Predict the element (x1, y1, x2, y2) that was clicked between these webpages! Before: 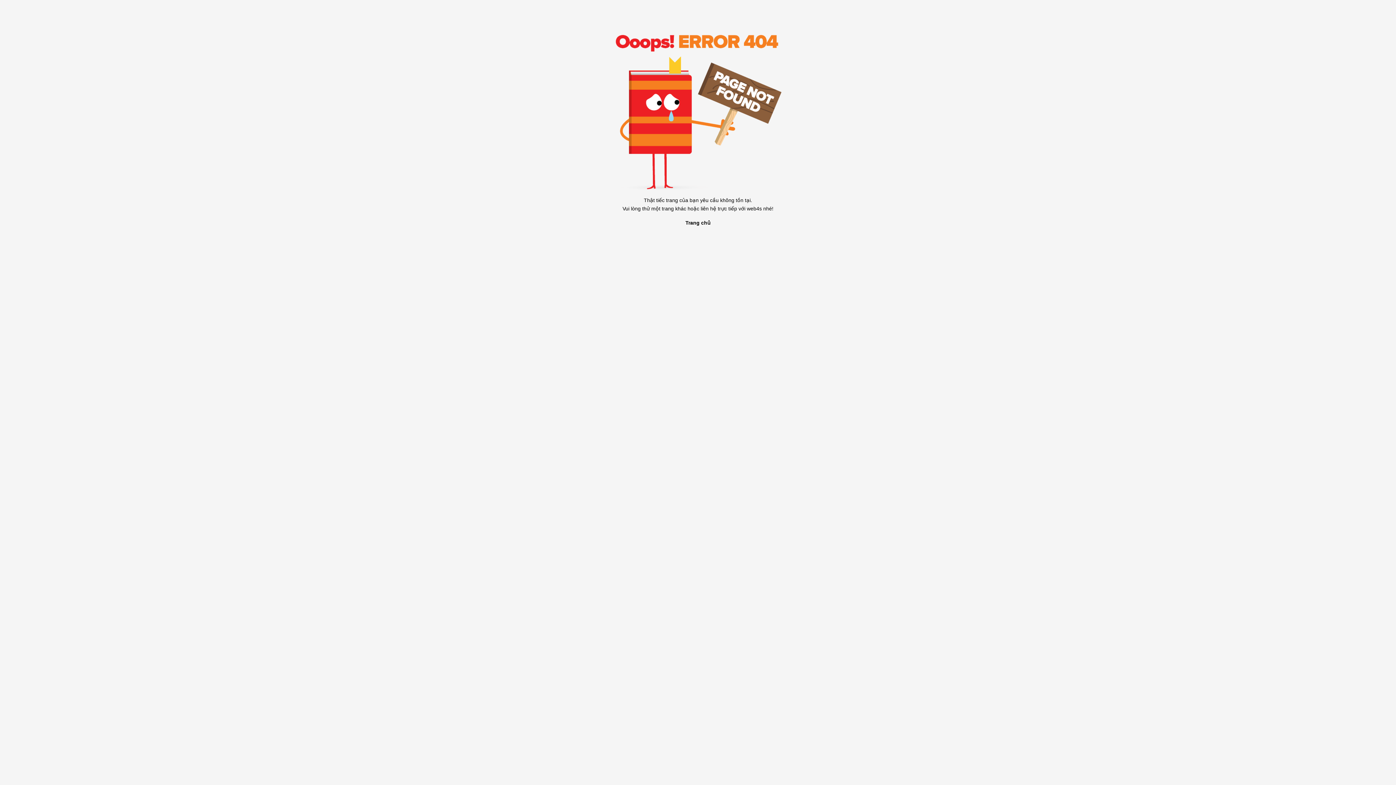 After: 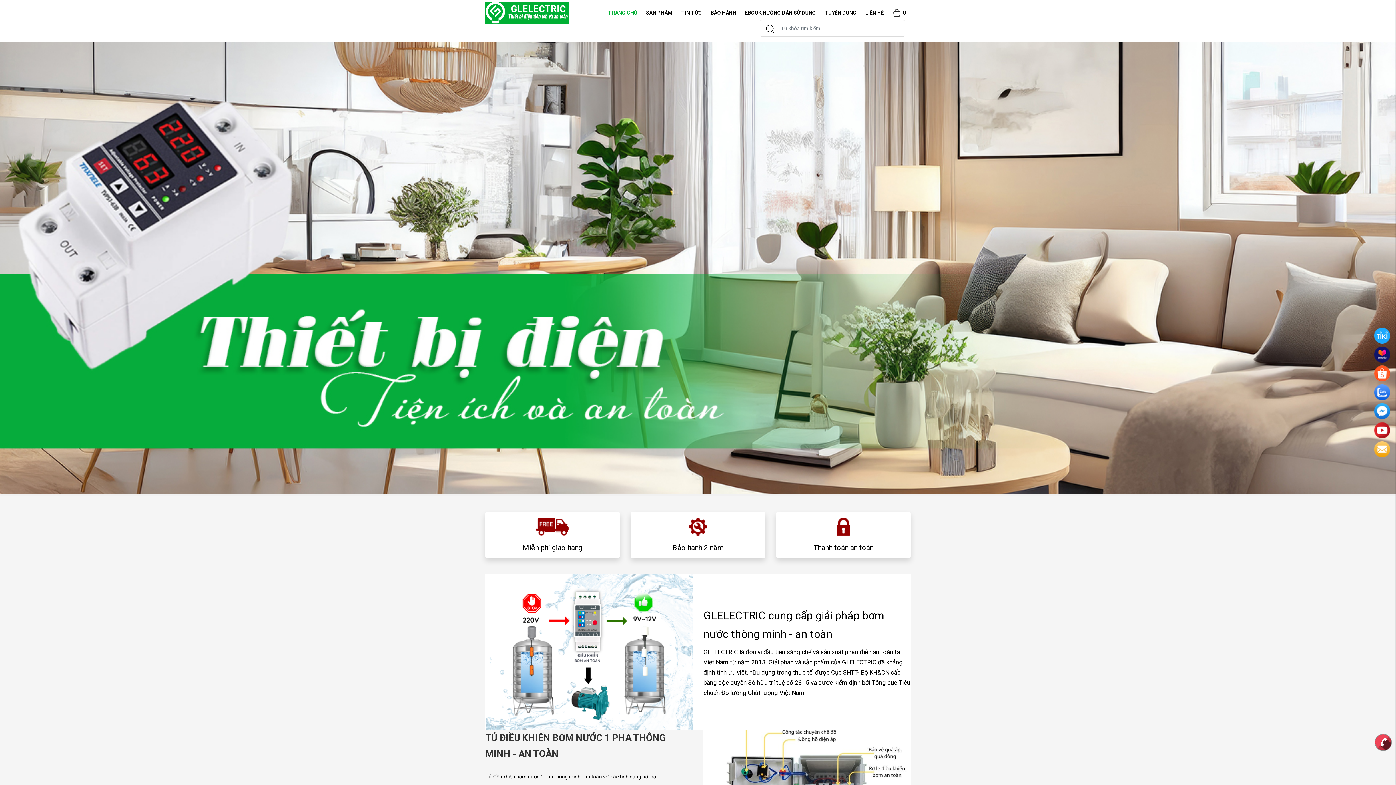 Action: bbox: (685, 220, 710, 225) label: Trang chủ